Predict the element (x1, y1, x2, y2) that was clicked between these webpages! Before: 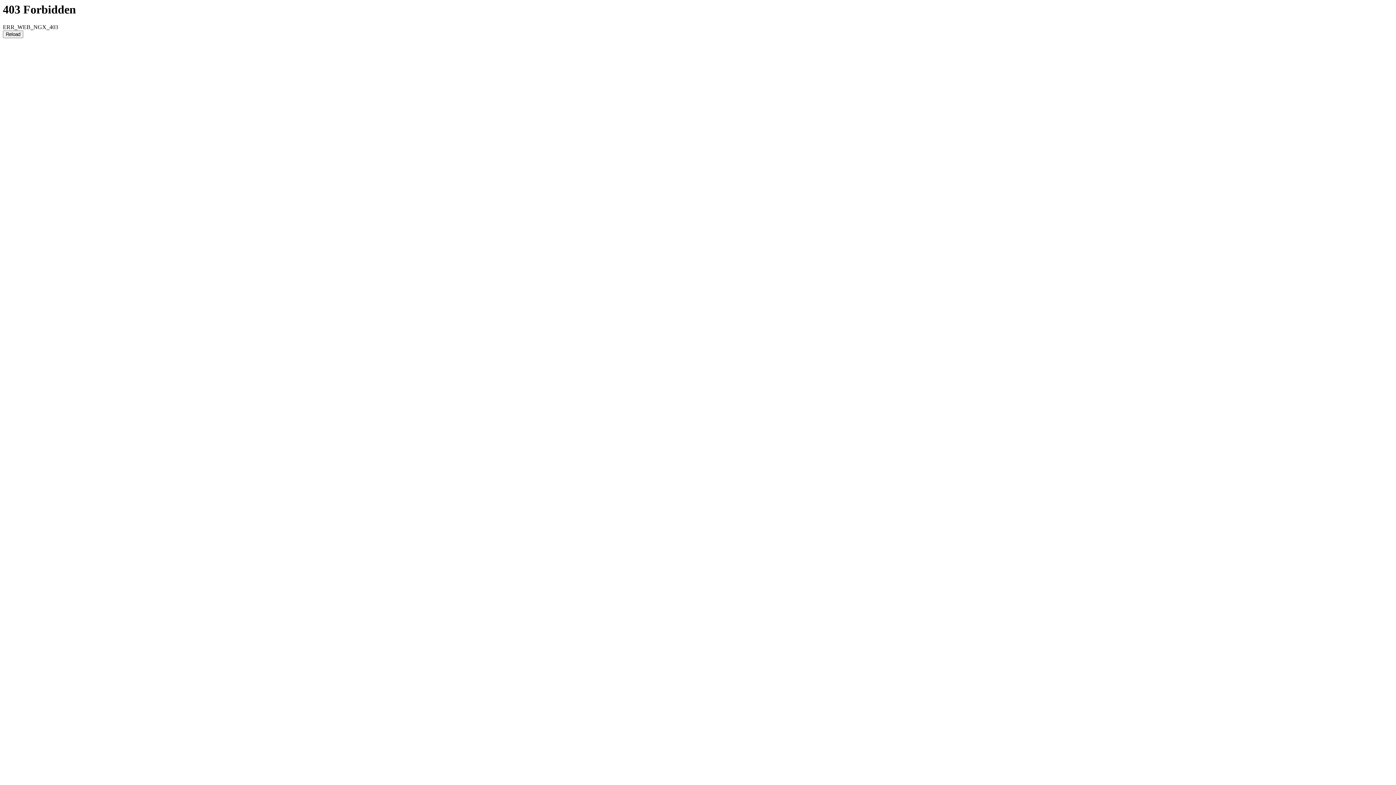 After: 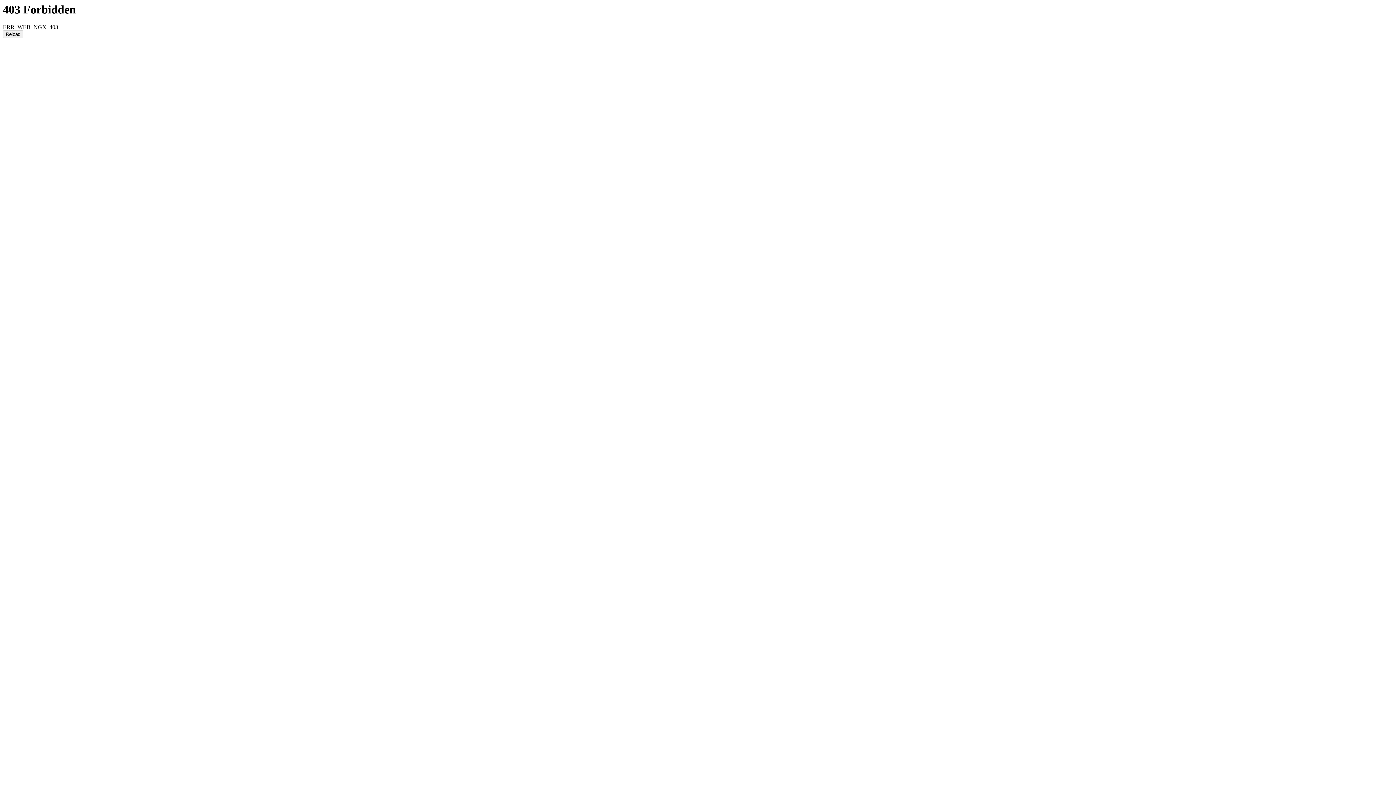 Action: label: Reload bbox: (2, 30, 23, 38)